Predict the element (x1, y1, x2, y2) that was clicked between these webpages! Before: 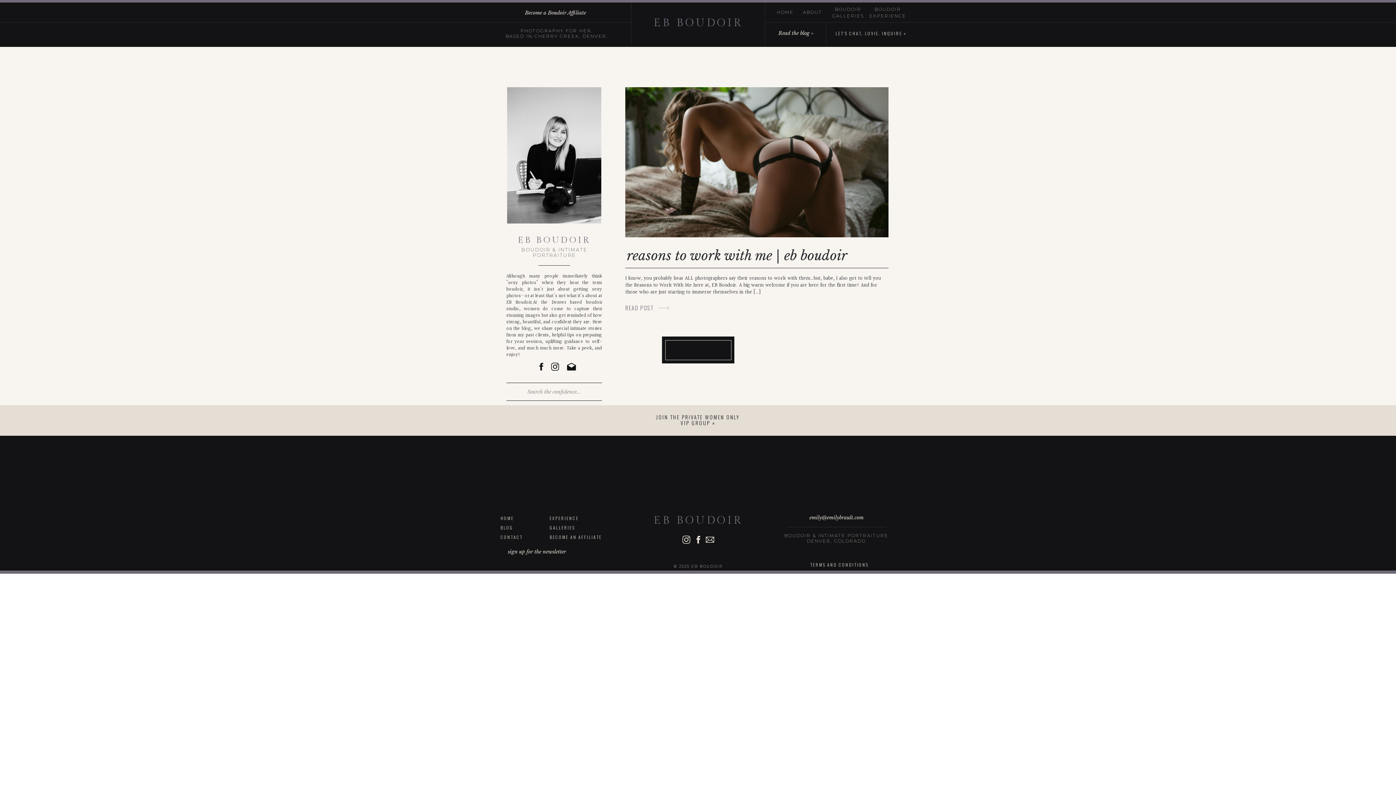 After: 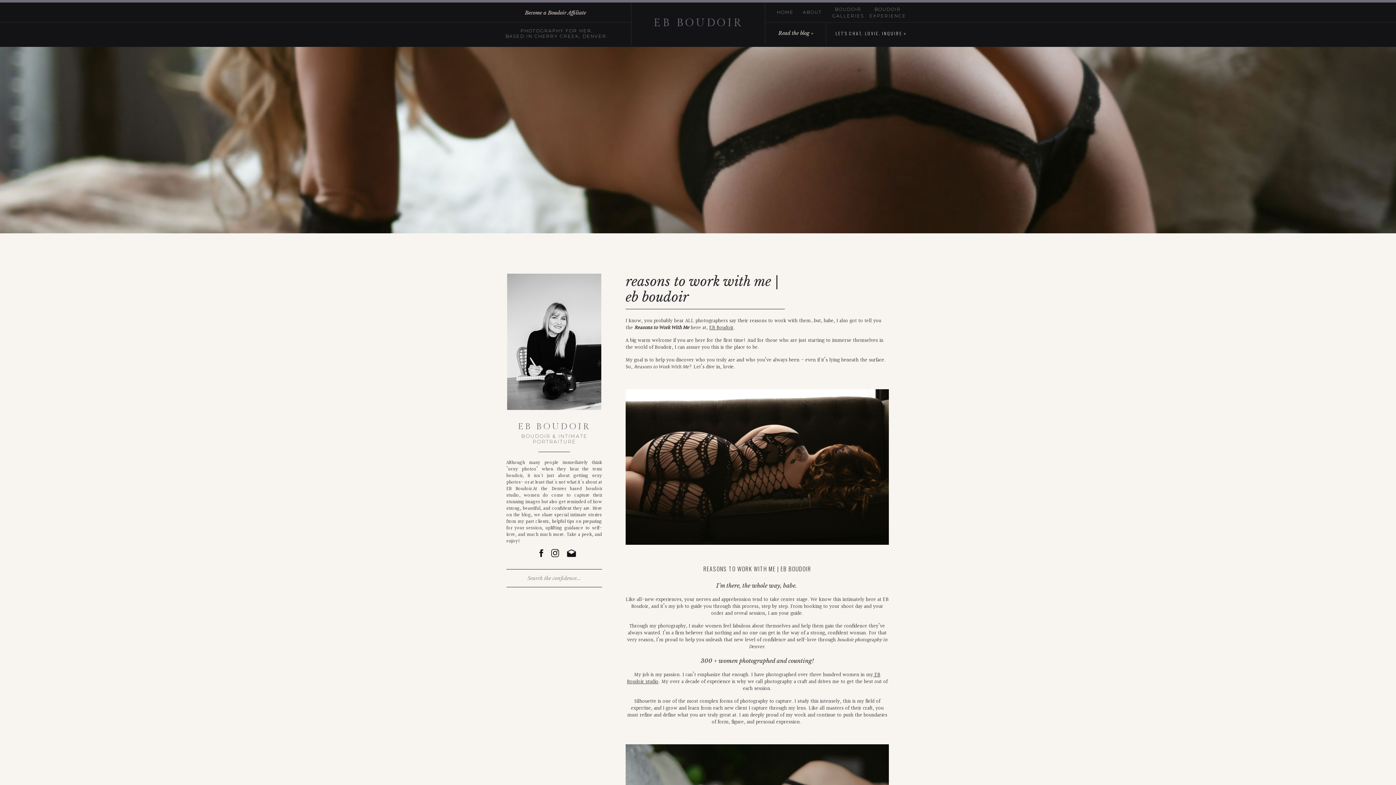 Action: label: READ POST bbox: (625, 304, 658, 311)